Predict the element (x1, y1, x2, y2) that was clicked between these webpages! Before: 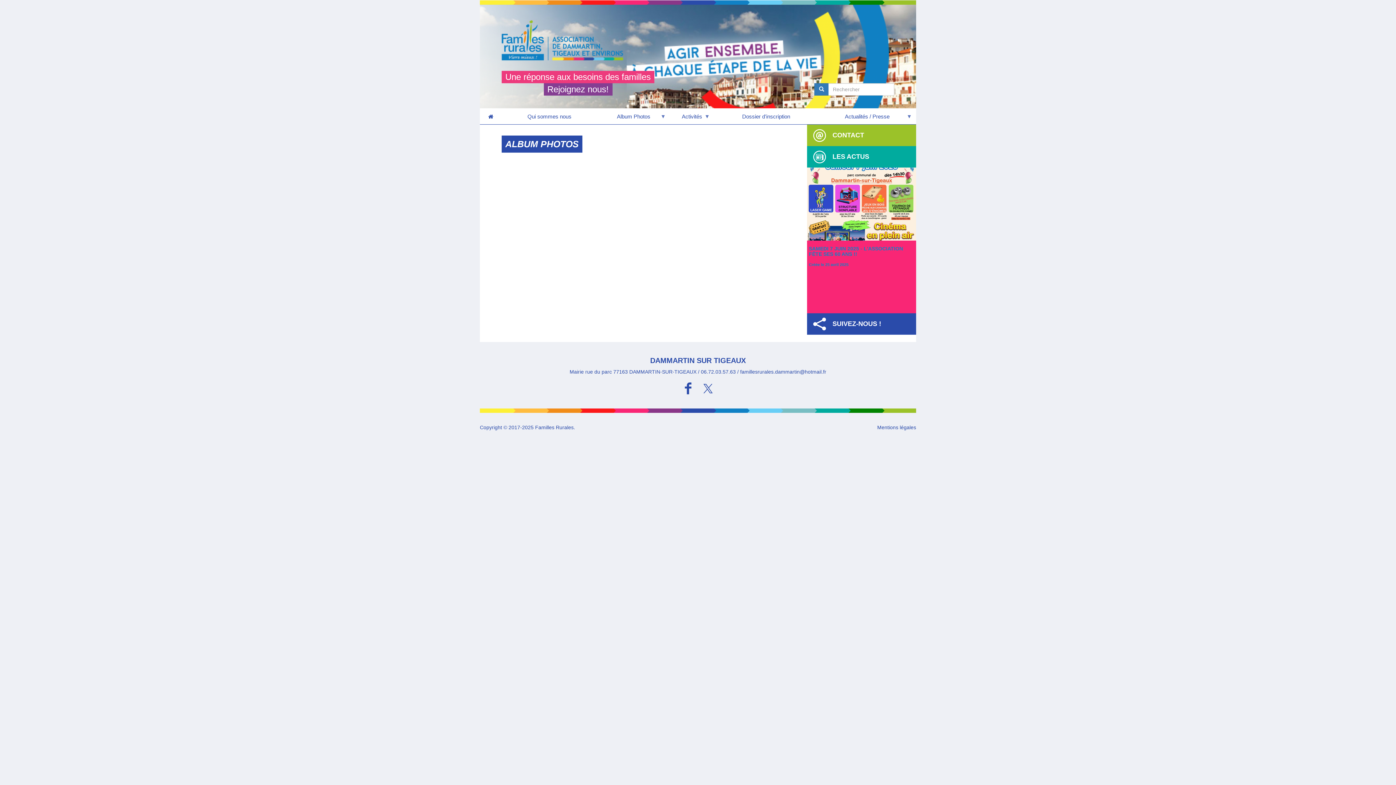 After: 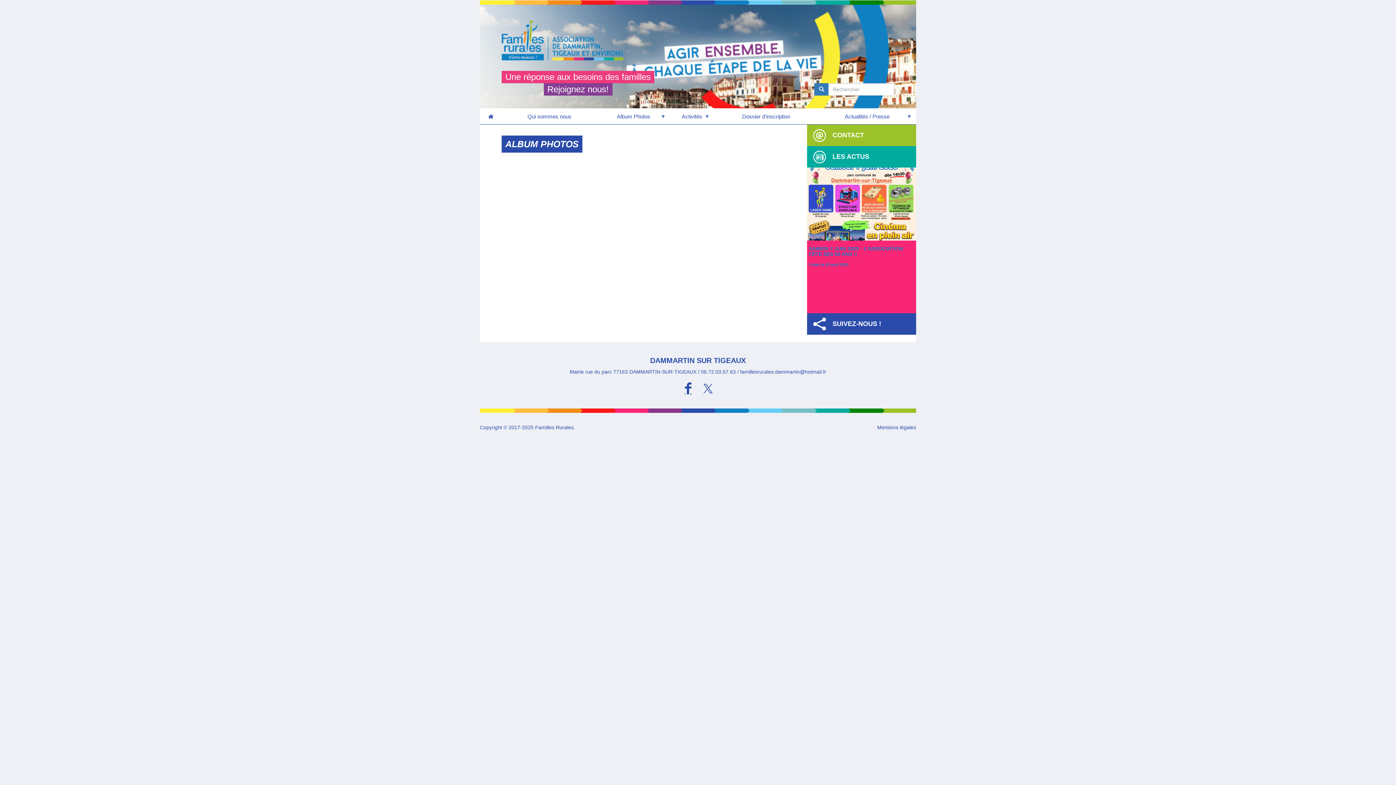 Action: bbox: (679, 381, 697, 395)